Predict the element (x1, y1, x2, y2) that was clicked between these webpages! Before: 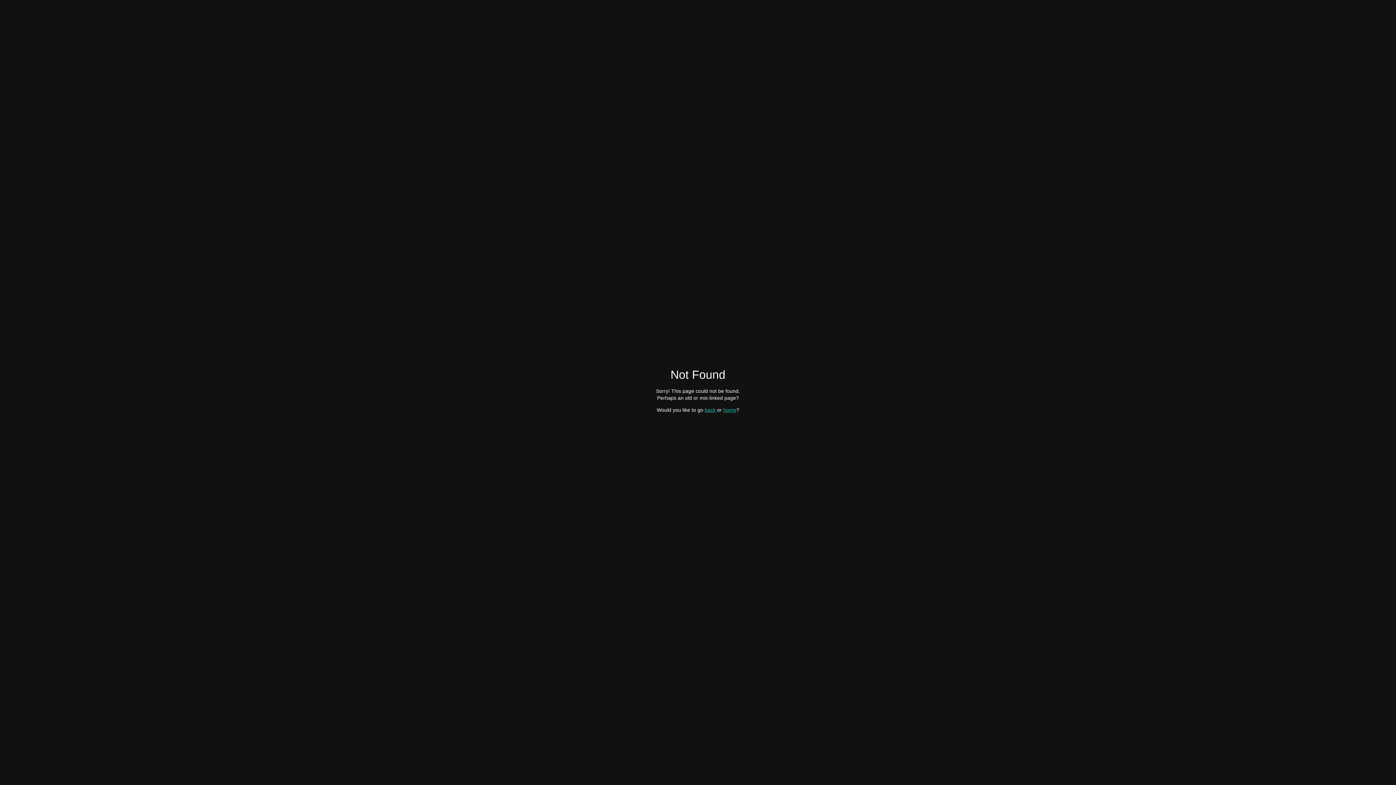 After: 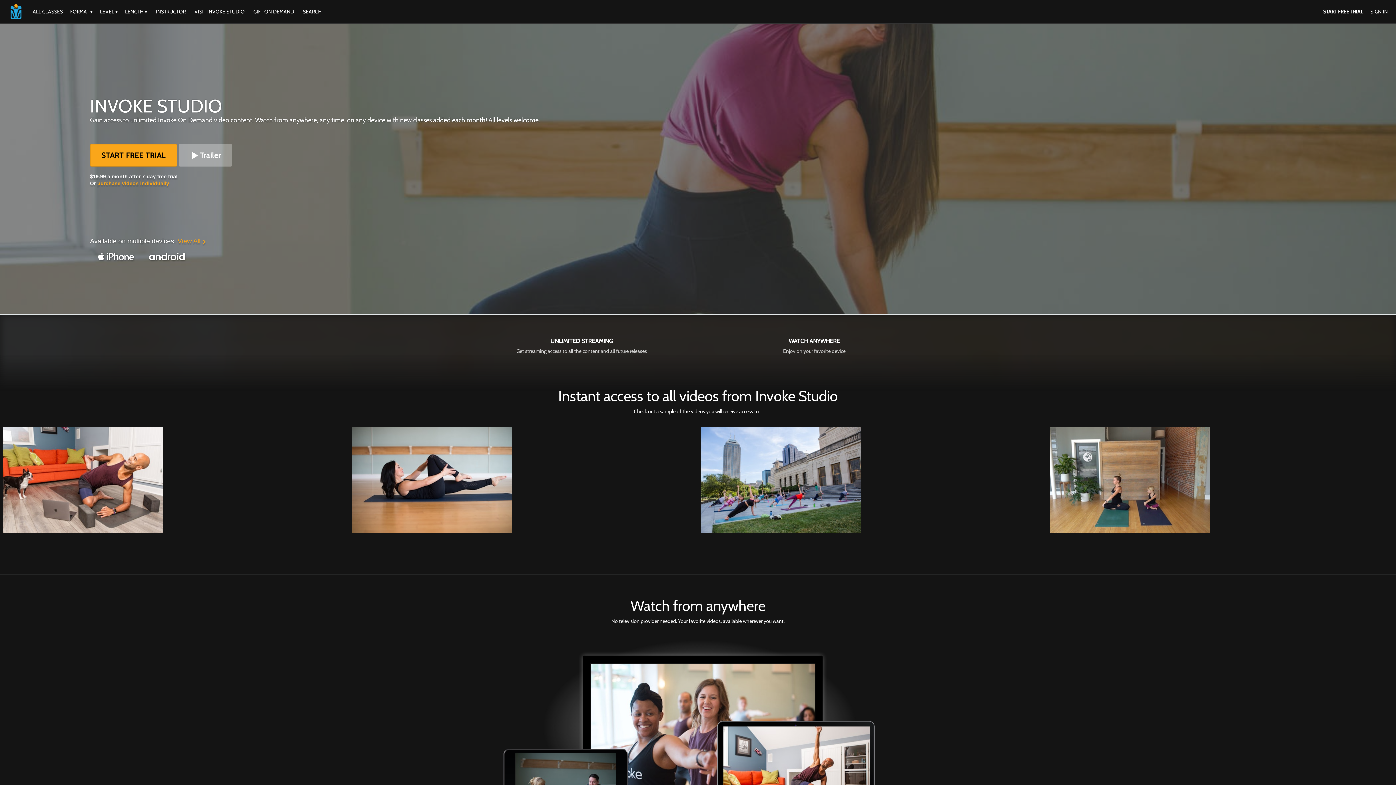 Action: bbox: (723, 407, 736, 412) label: home